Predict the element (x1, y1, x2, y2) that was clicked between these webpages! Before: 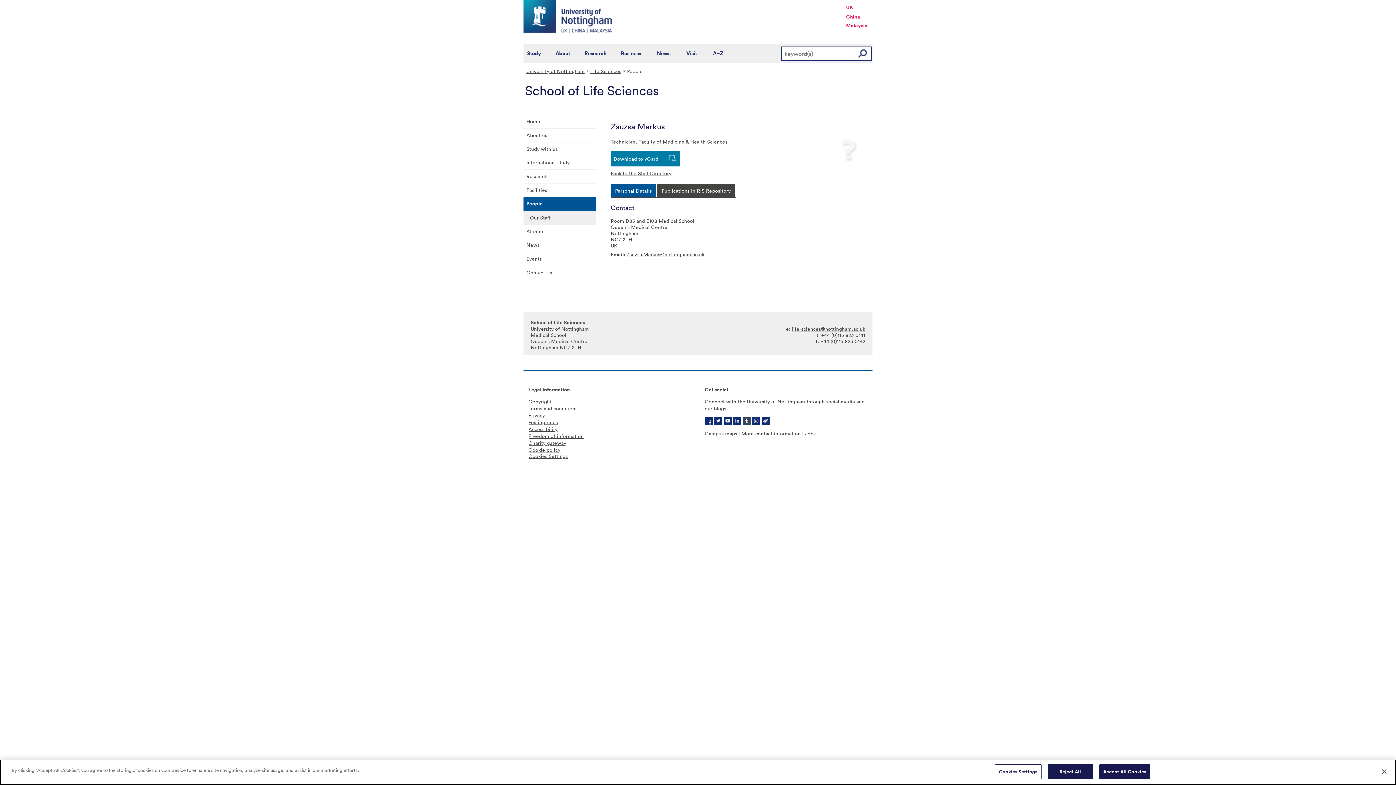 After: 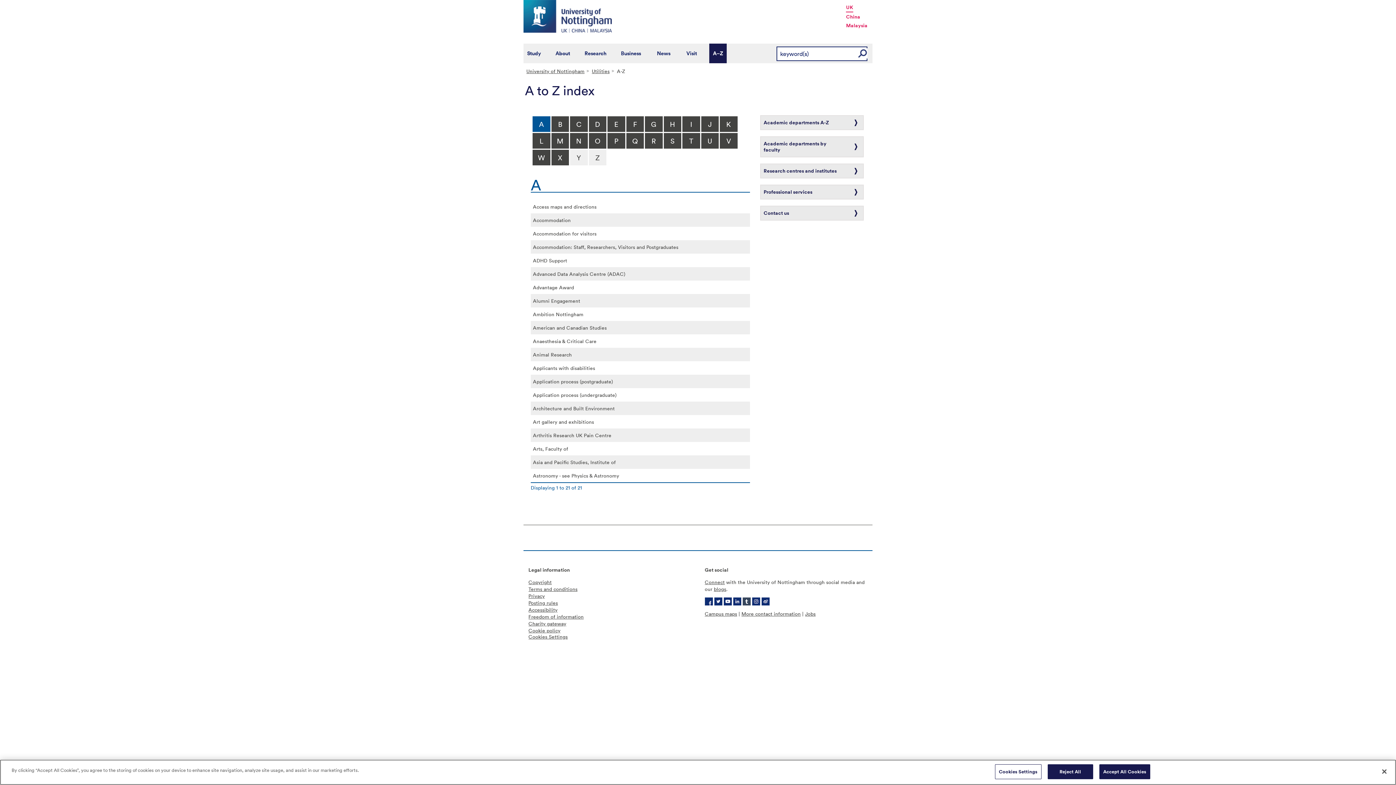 Action: bbox: (709, 43, 726, 63) label: A–Z